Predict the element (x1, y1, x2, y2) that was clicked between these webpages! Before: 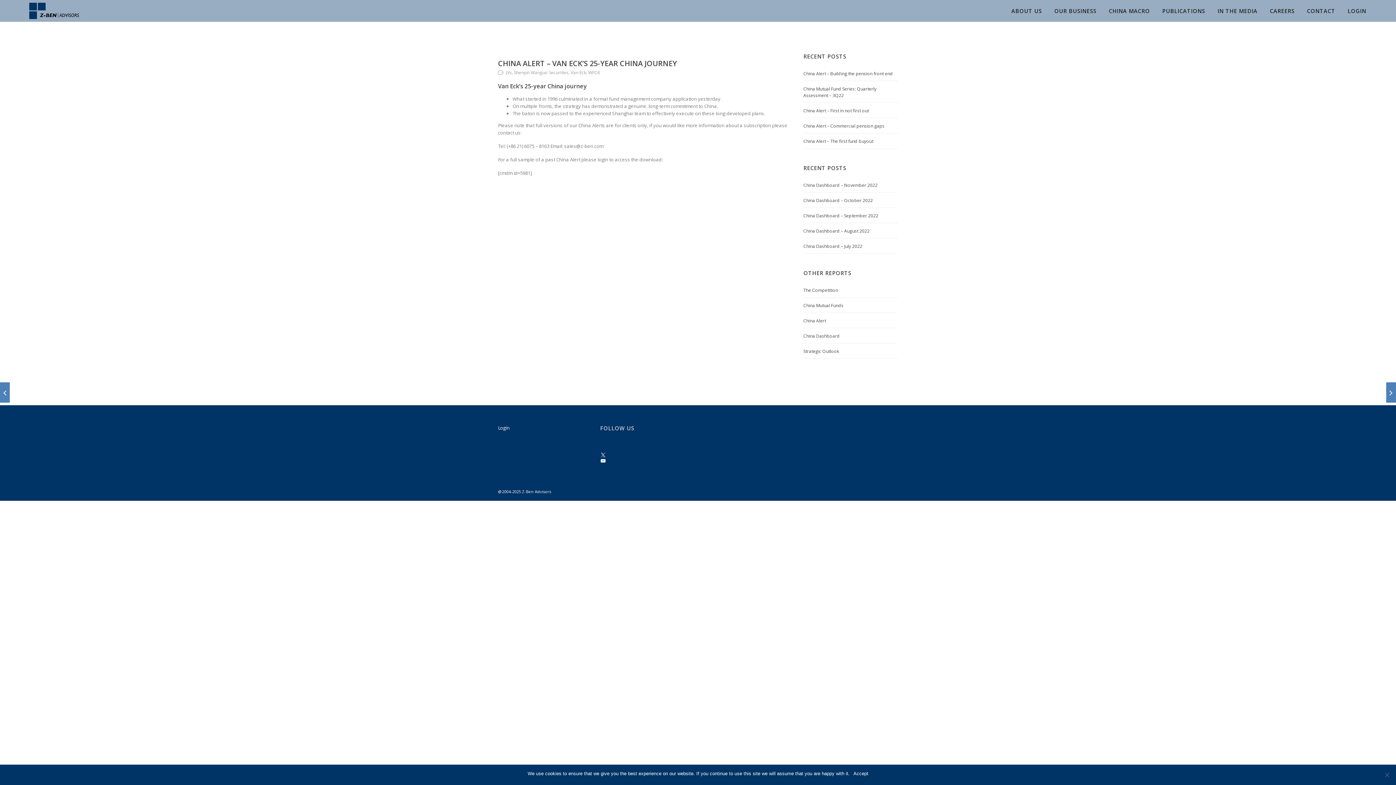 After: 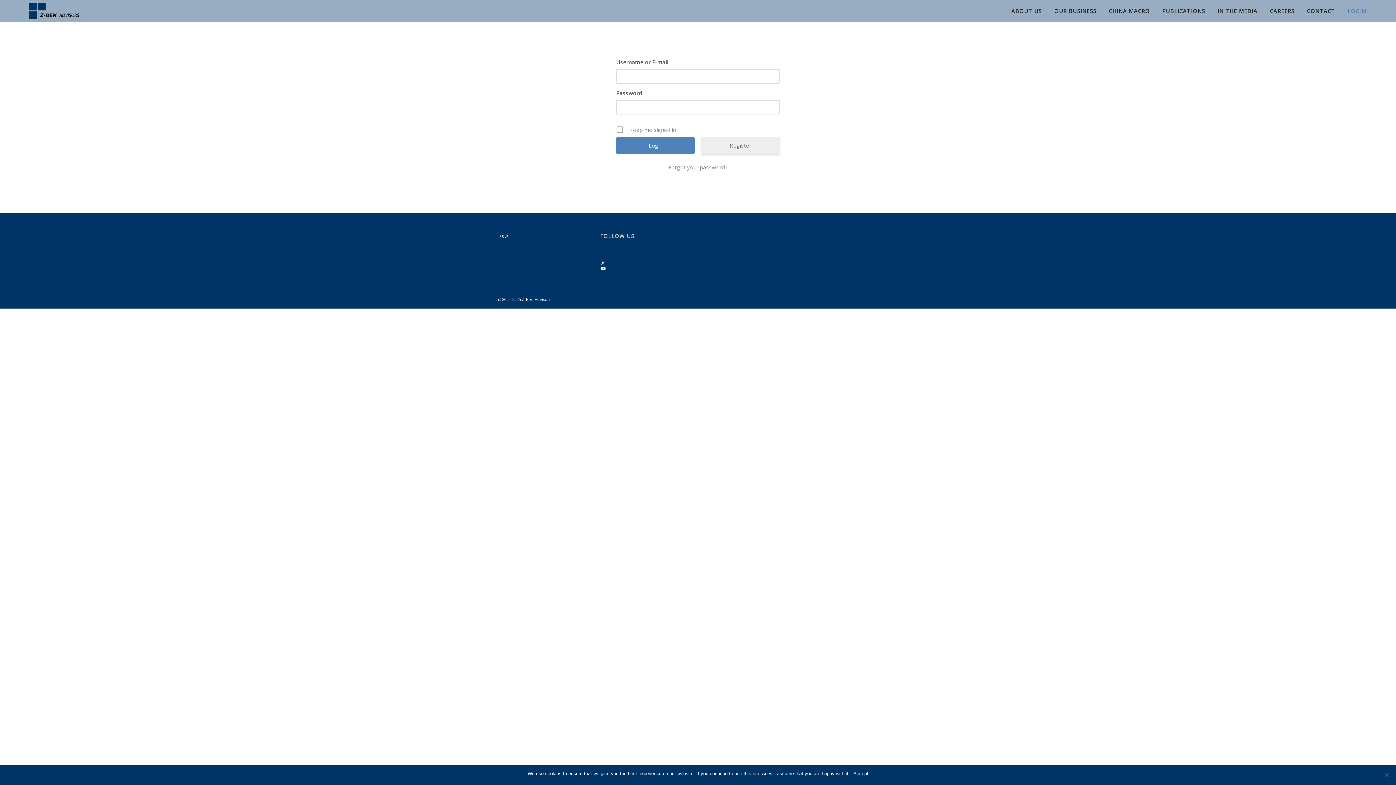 Action: bbox: (498, 424, 509, 431) label: Login